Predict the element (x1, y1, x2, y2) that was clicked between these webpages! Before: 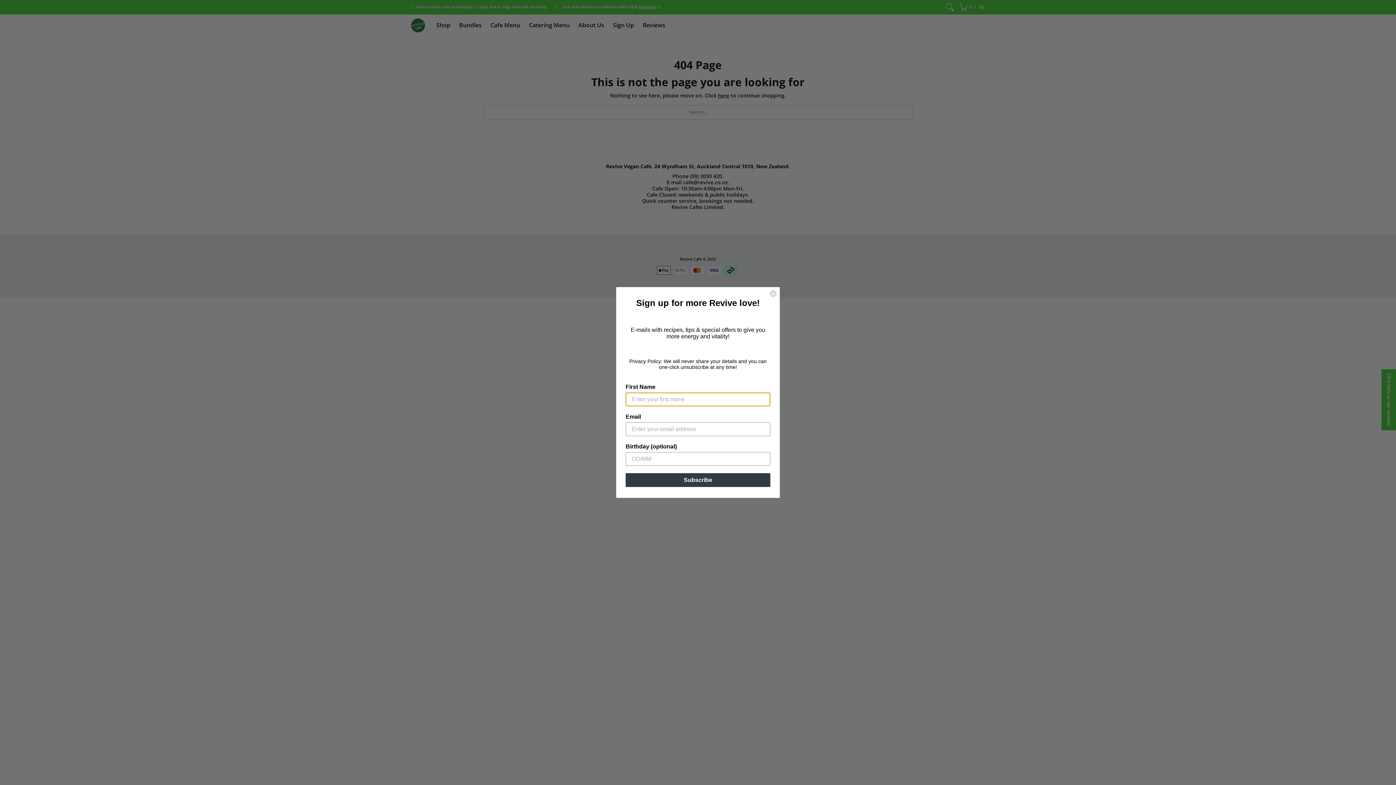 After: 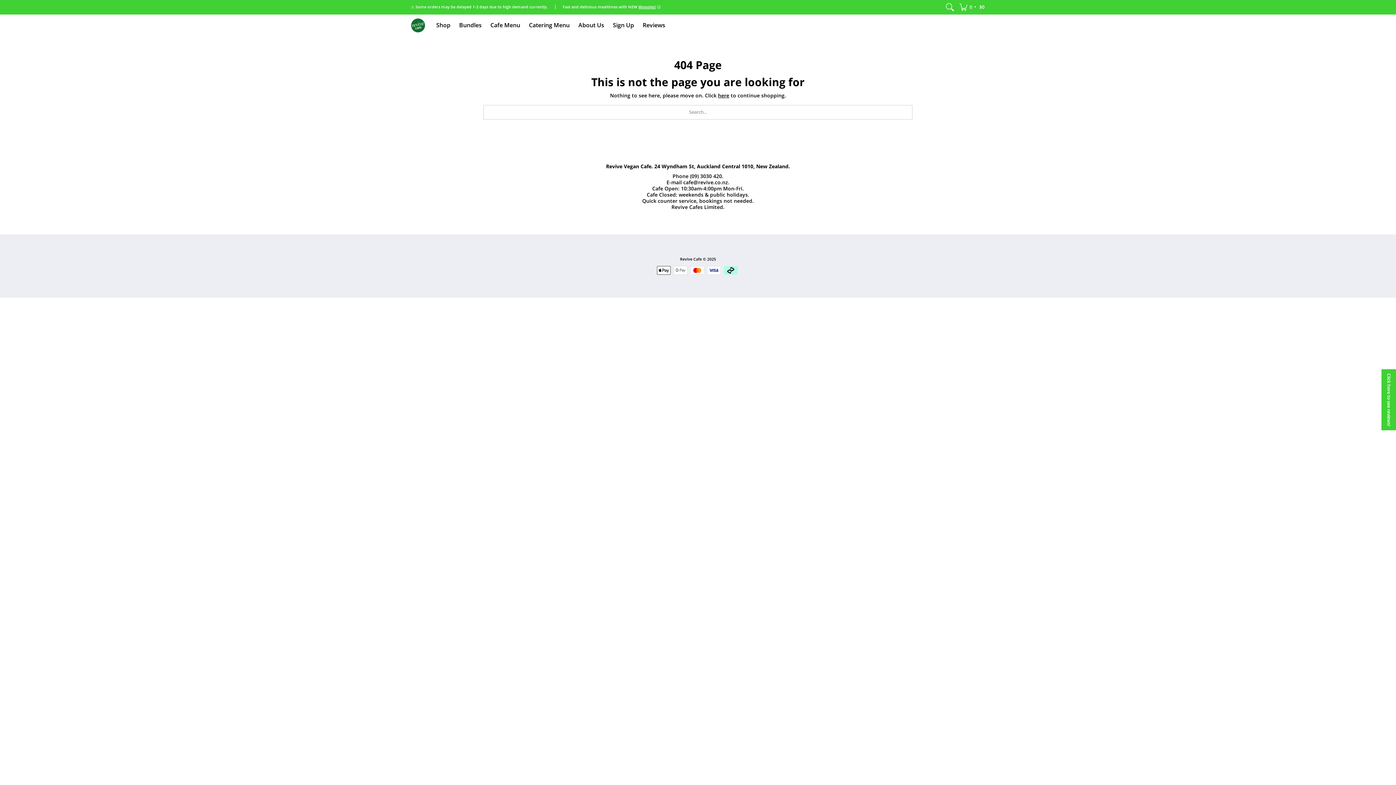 Action: label: Close dialog bbox: (769, 290, 777, 297)